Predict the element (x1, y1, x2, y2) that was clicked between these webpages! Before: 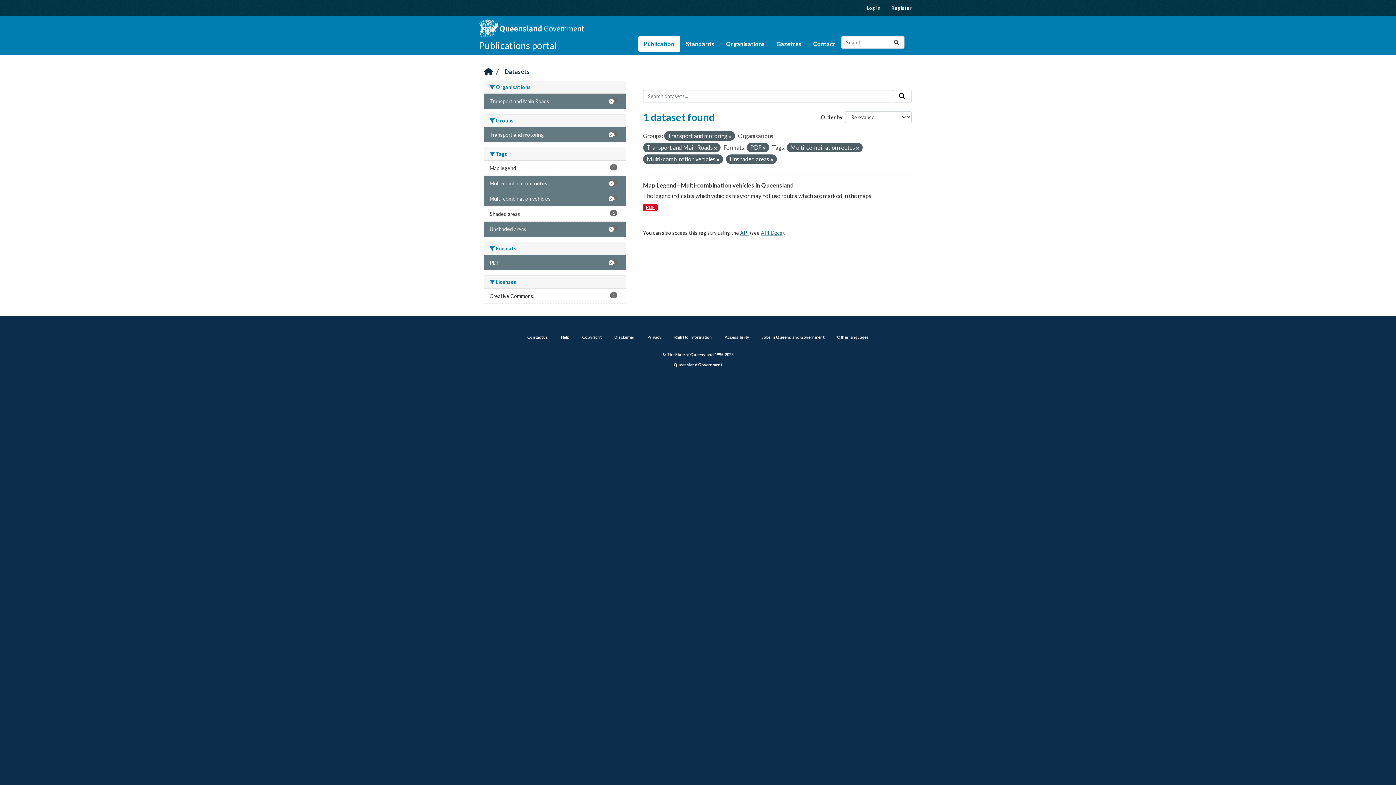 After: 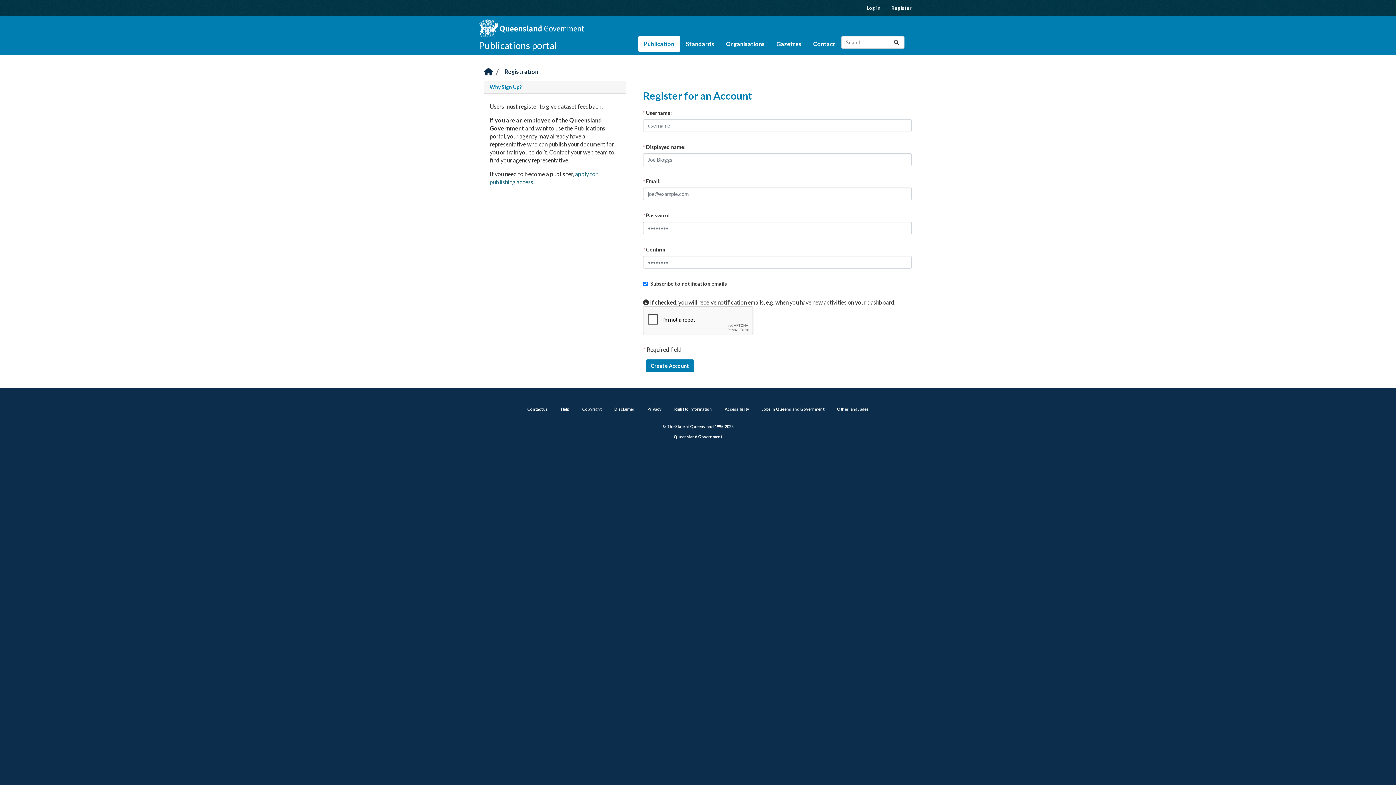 Action: bbox: (886, 0, 917, 16) label: Register